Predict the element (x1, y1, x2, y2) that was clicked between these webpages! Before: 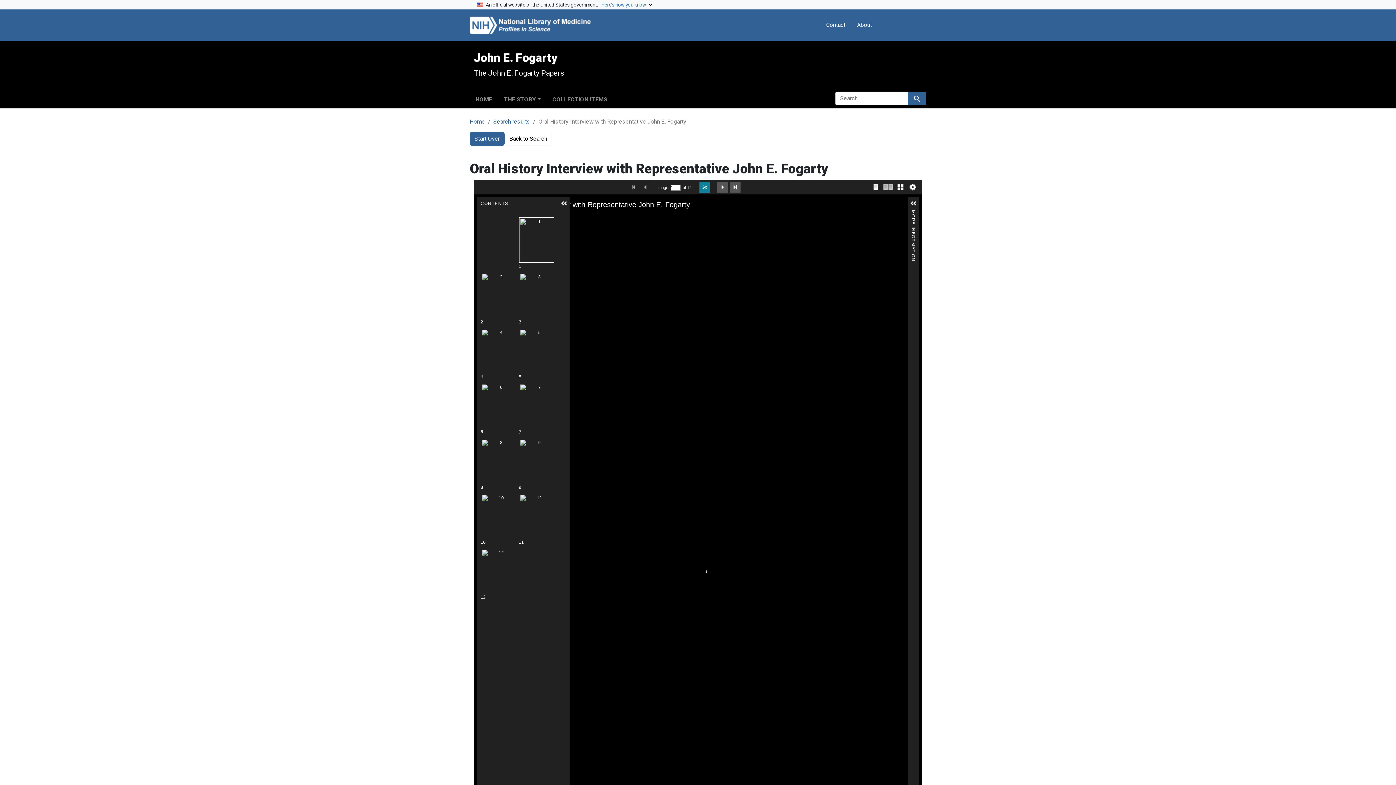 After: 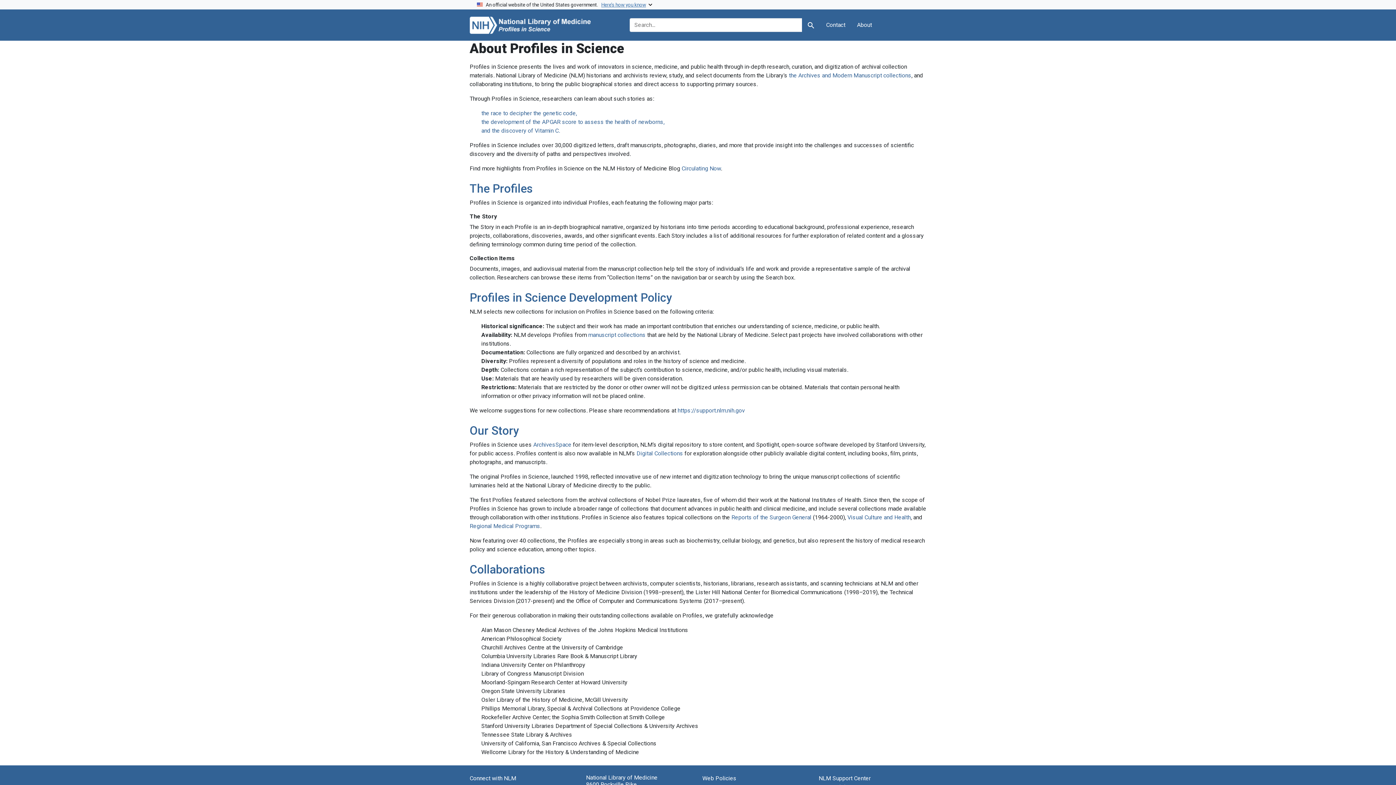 Action: label: About bbox: (854, 17, 875, 32)